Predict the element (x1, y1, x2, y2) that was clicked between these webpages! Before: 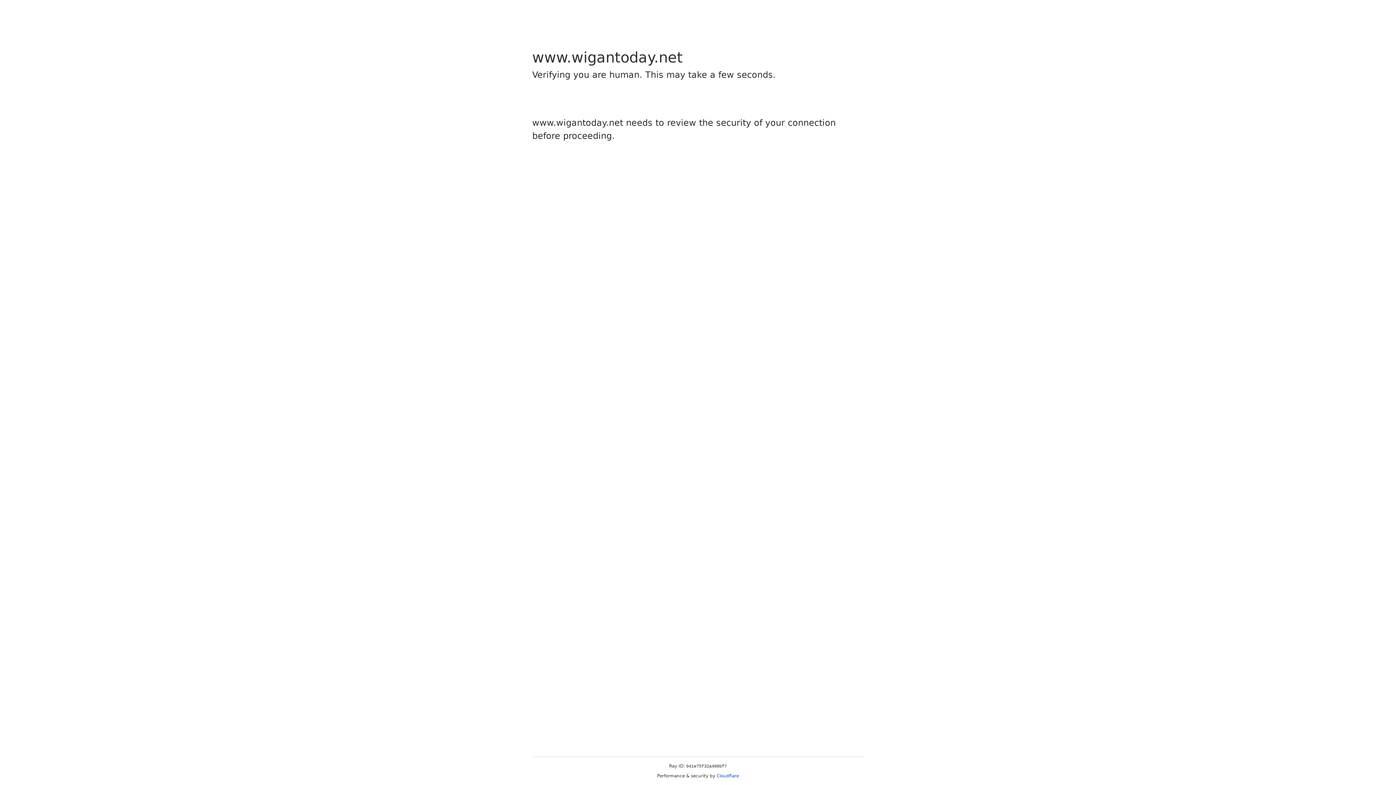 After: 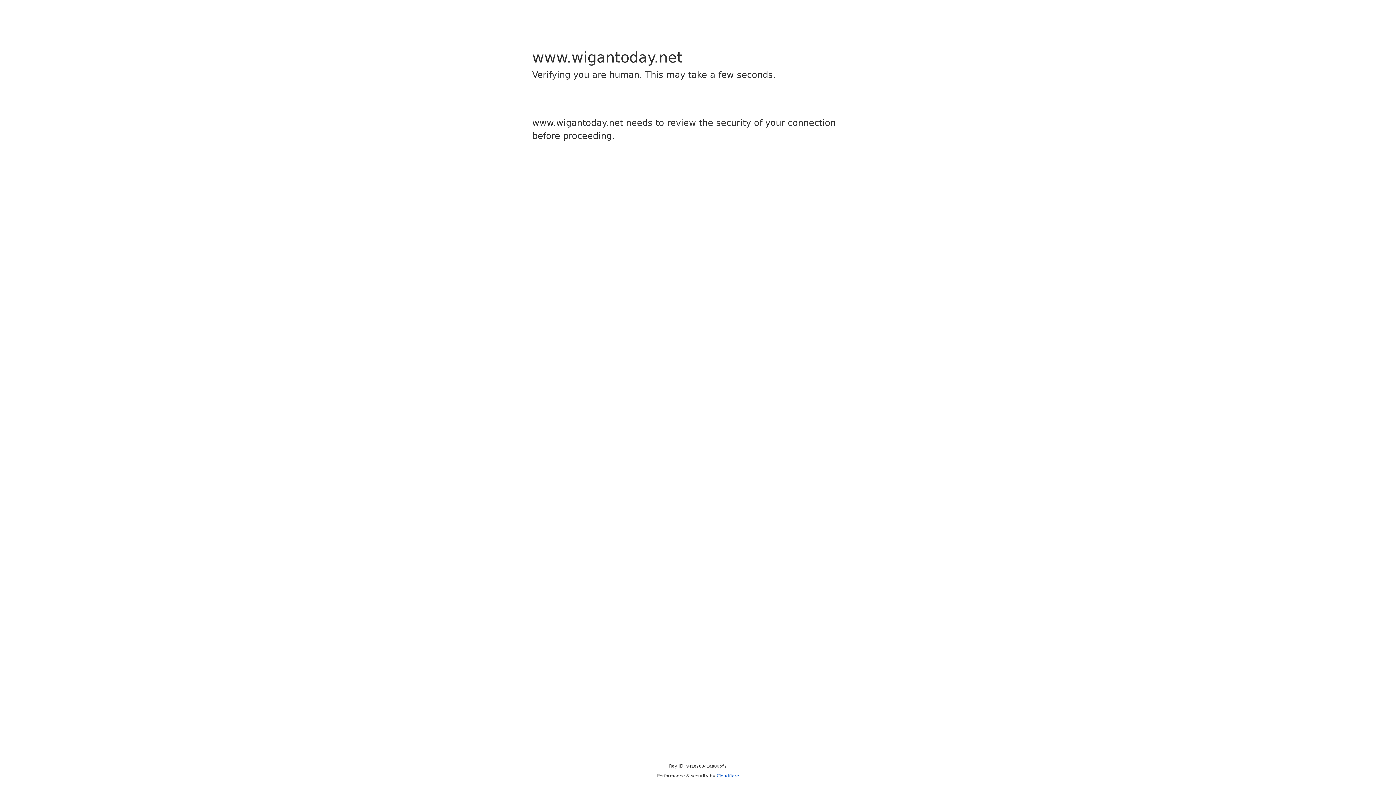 Action: label: Cloudflare bbox: (716, 773, 739, 778)